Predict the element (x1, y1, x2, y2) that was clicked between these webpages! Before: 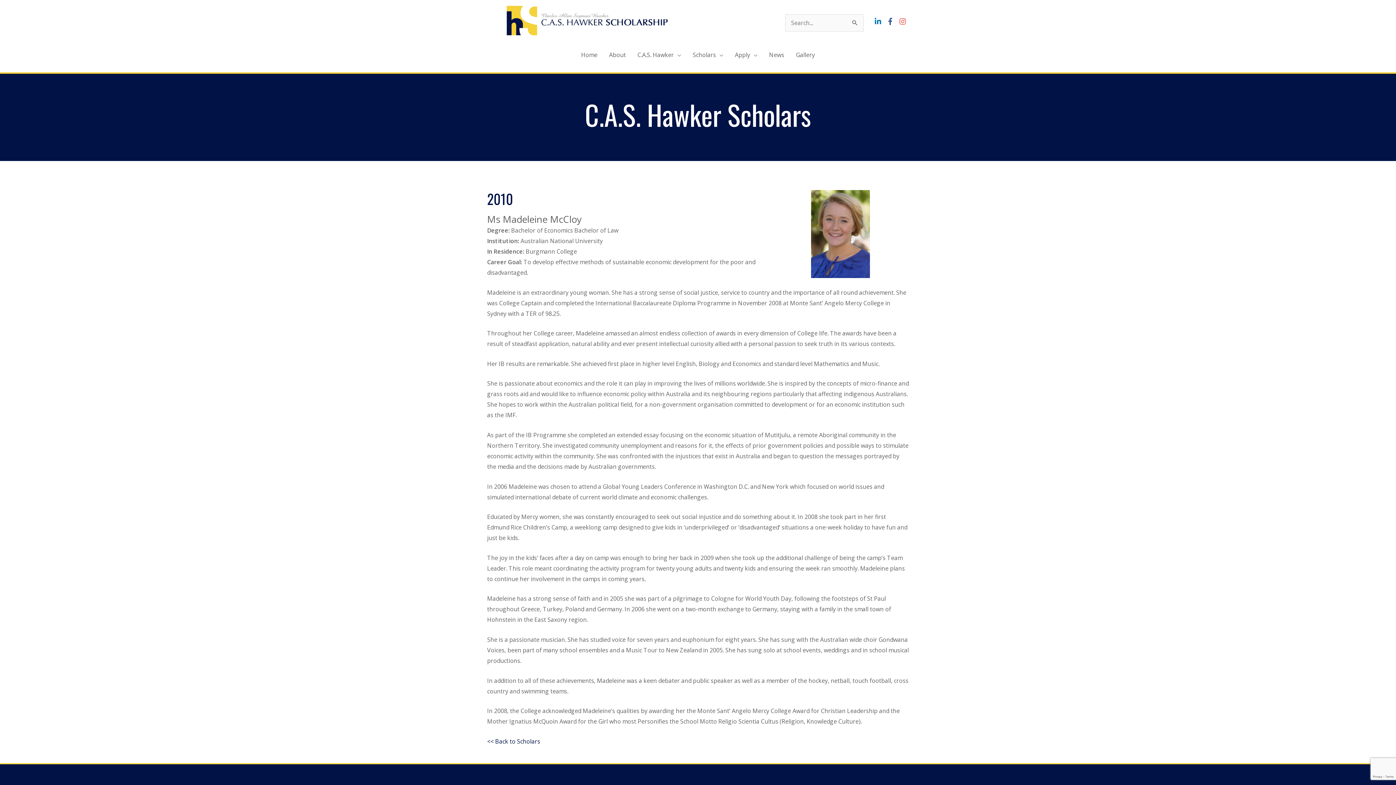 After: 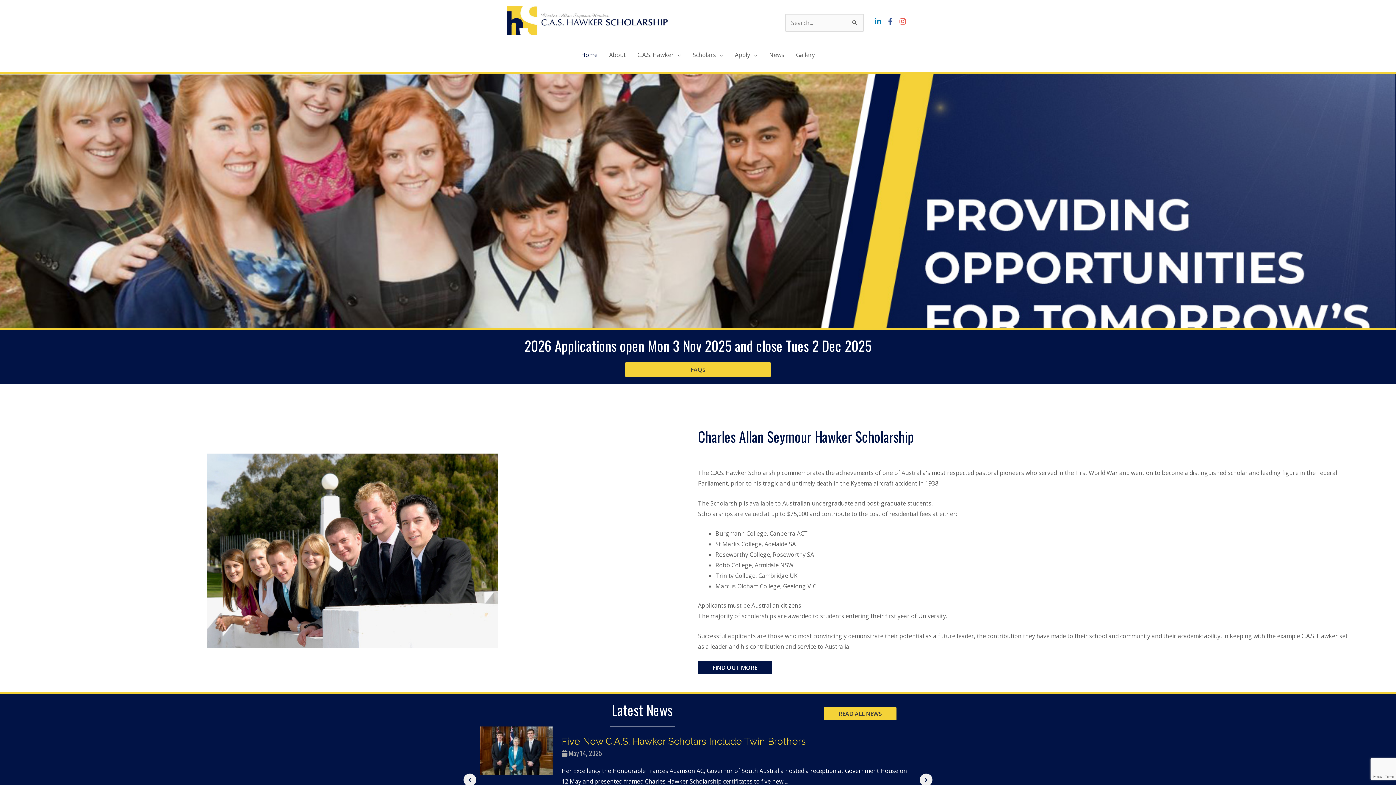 Action: bbox: (575, 43, 603, 66) label: Home